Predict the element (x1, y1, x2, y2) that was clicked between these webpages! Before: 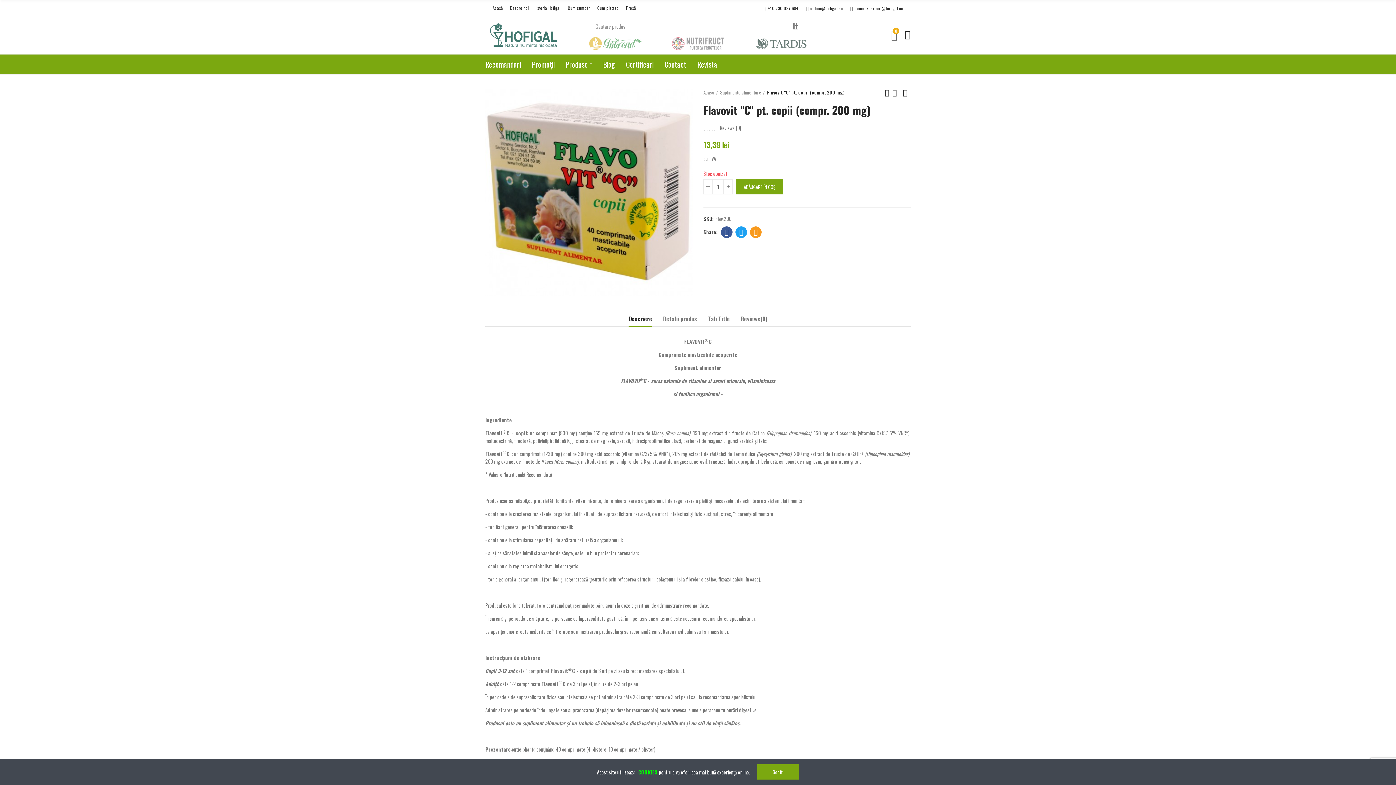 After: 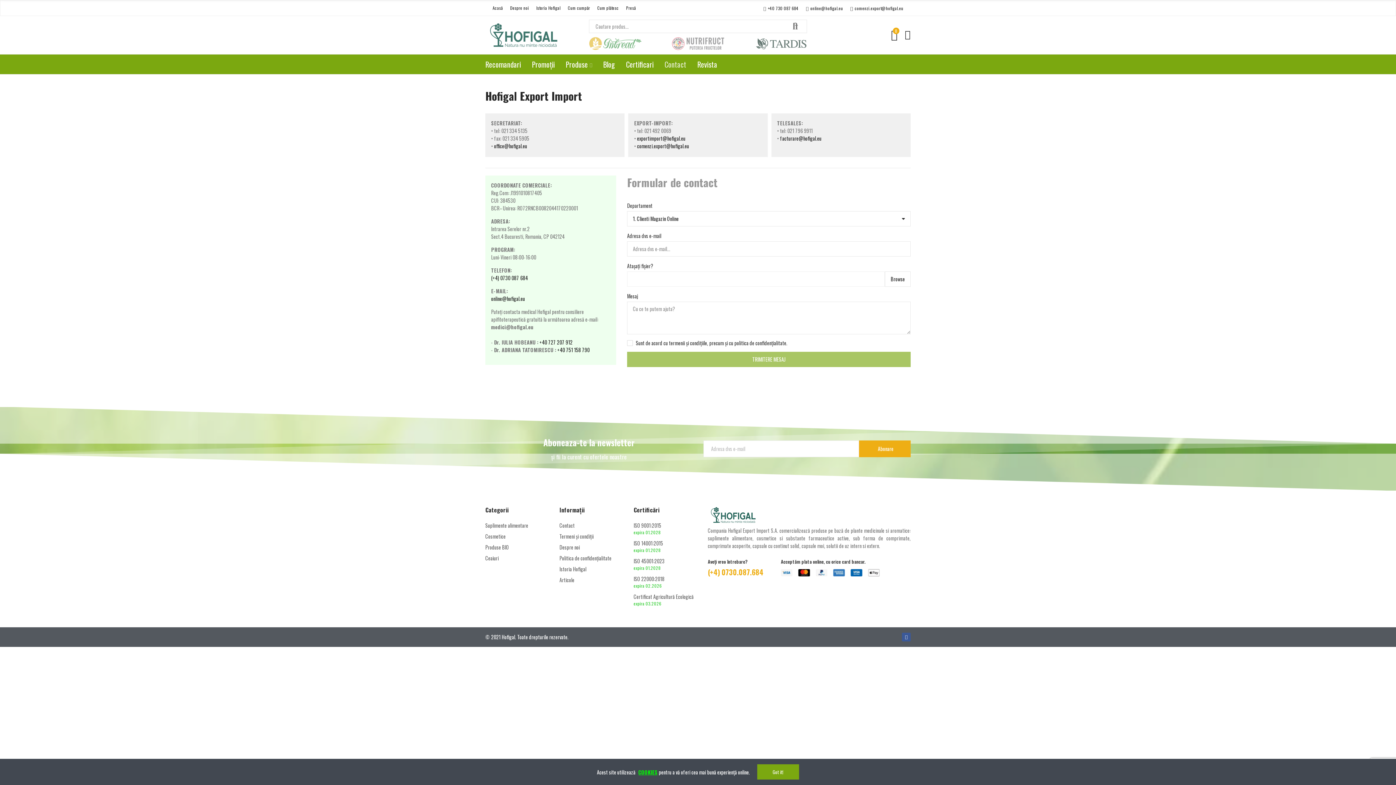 Action: bbox: (664, 55, 686, 73) label: Contact